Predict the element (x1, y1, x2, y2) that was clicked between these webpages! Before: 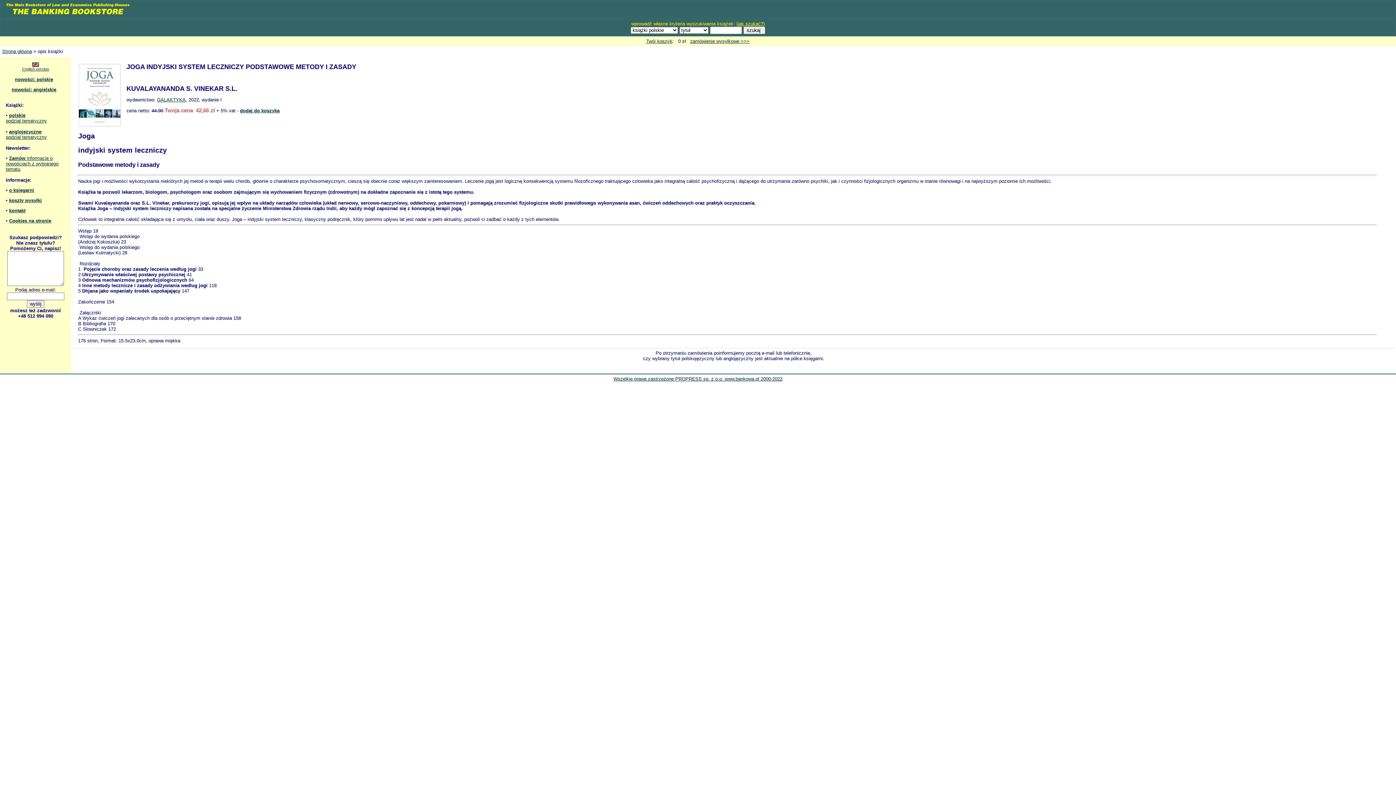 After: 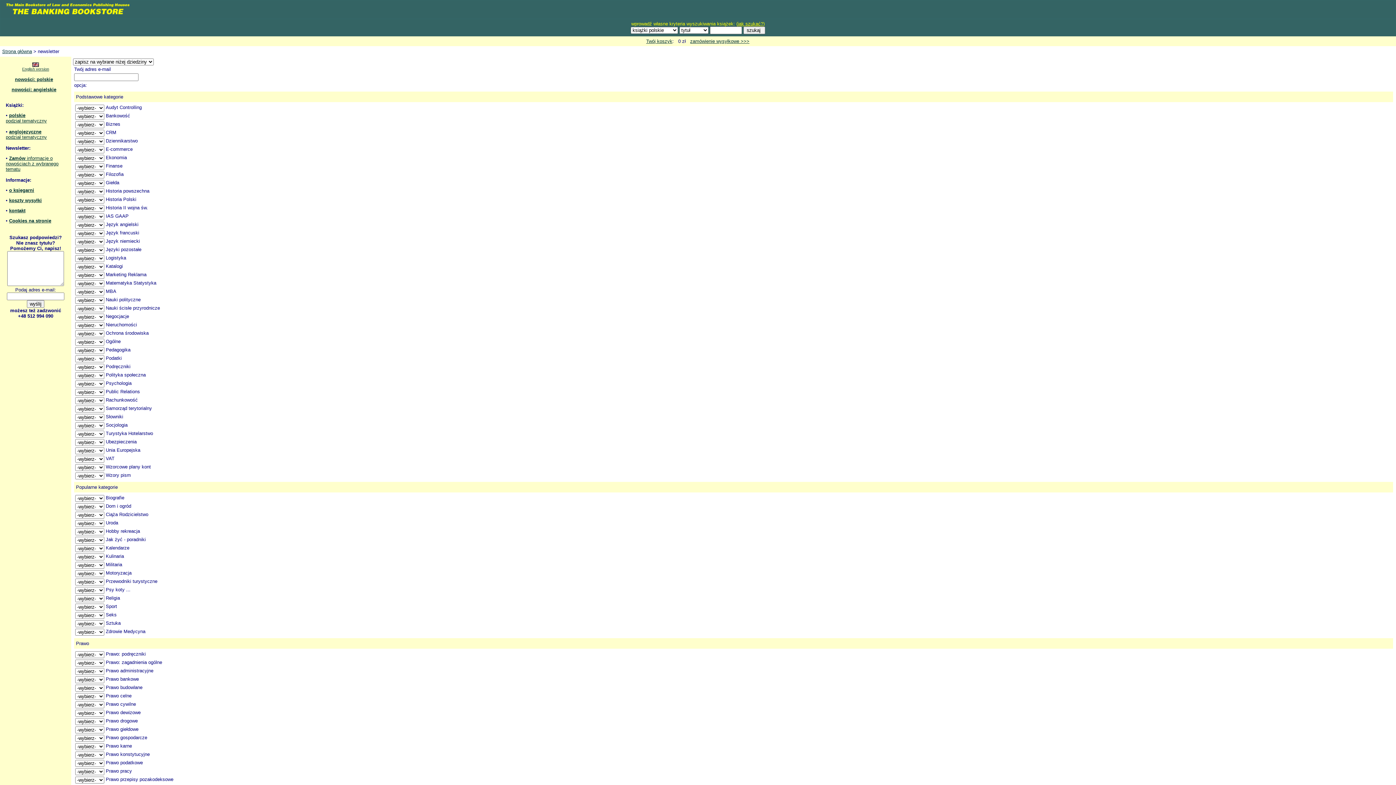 Action: label: Zamów informacje o nowościach z wybranego tematu bbox: (5, 155, 58, 172)